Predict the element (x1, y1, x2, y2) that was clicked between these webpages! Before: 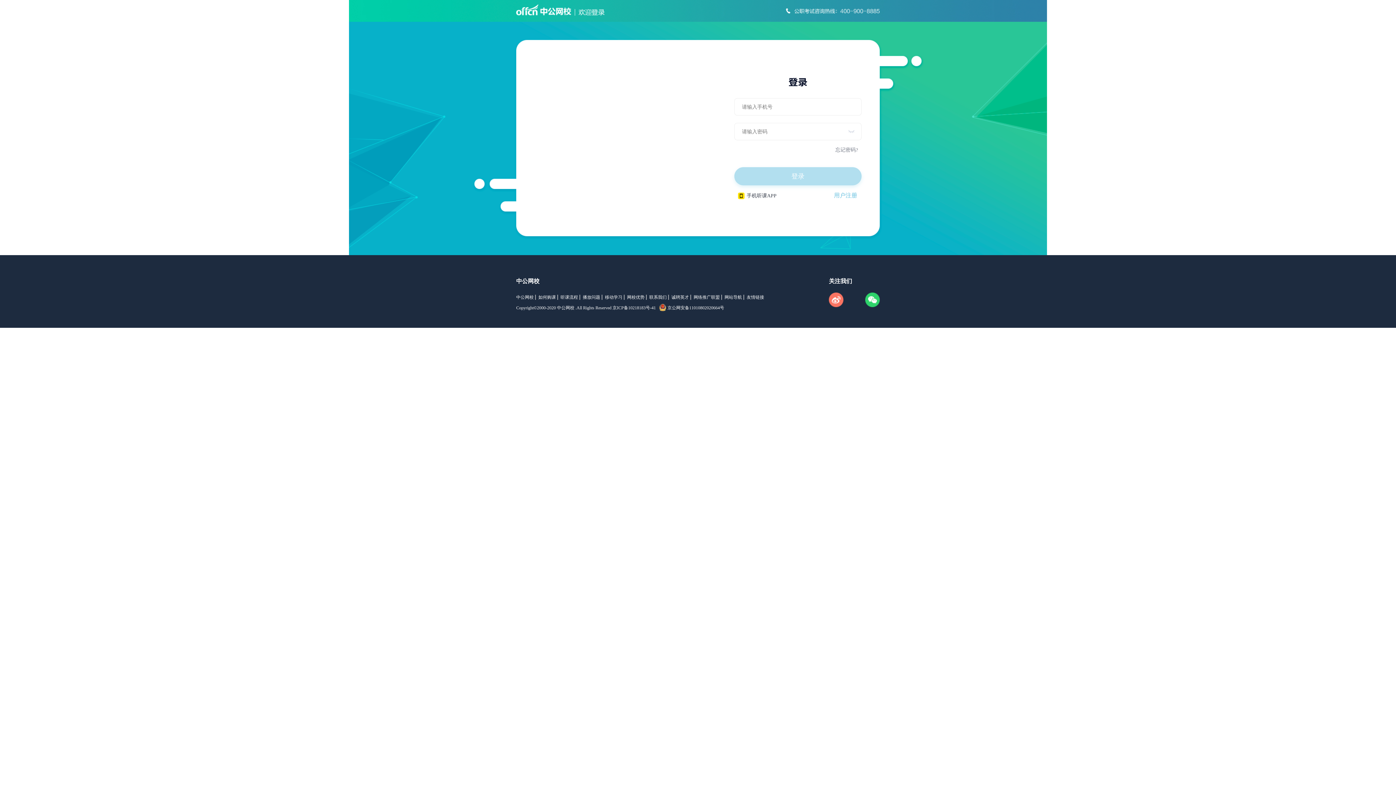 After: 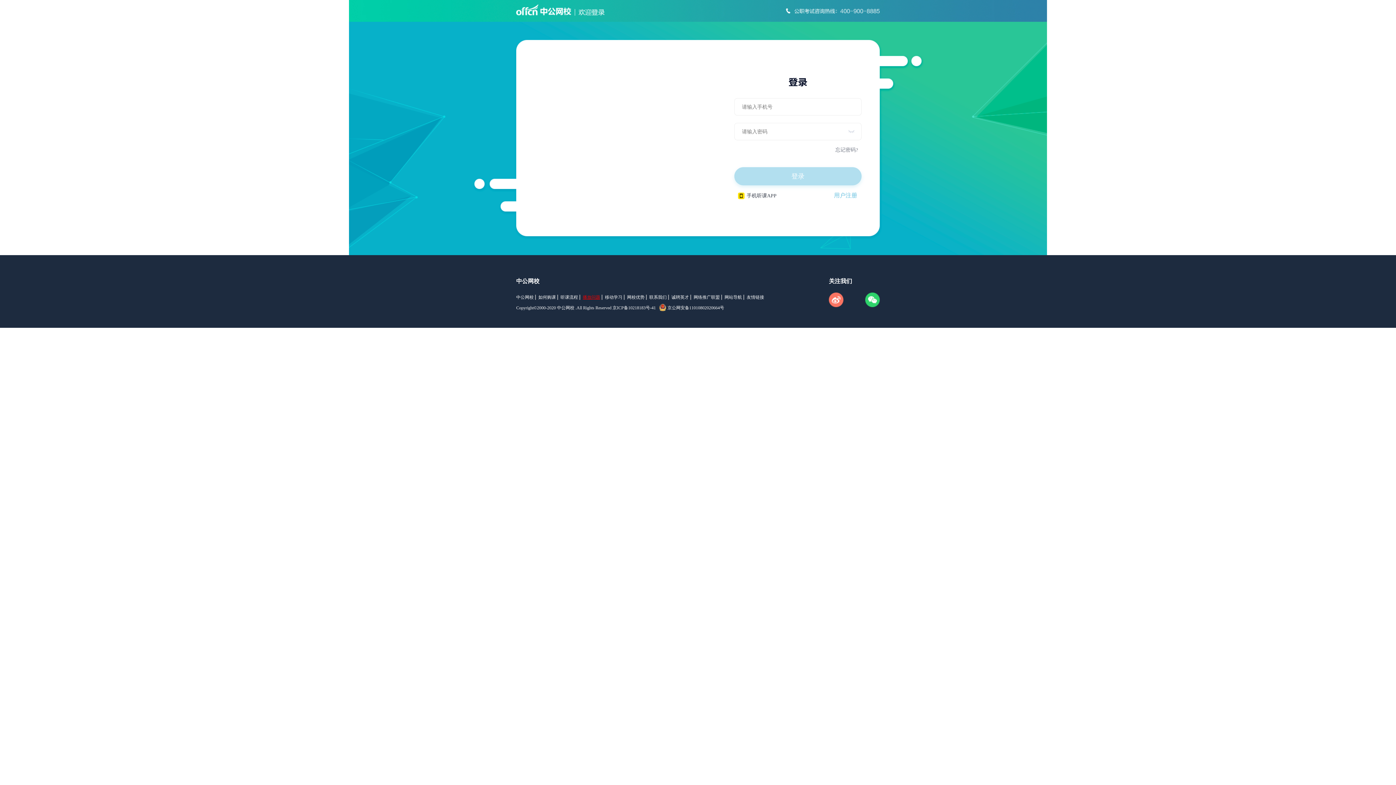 Action: label: 播放问题 bbox: (581, 294, 602, 300)